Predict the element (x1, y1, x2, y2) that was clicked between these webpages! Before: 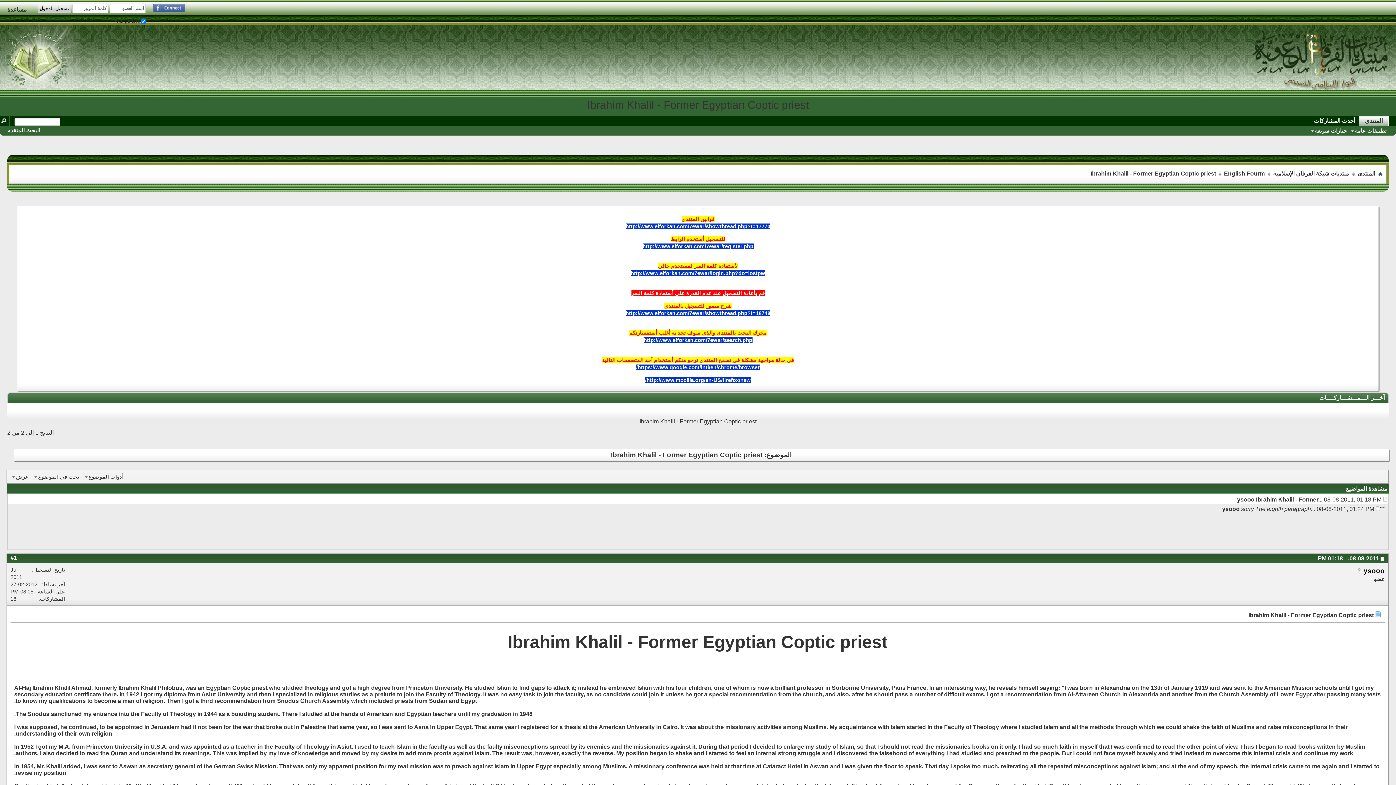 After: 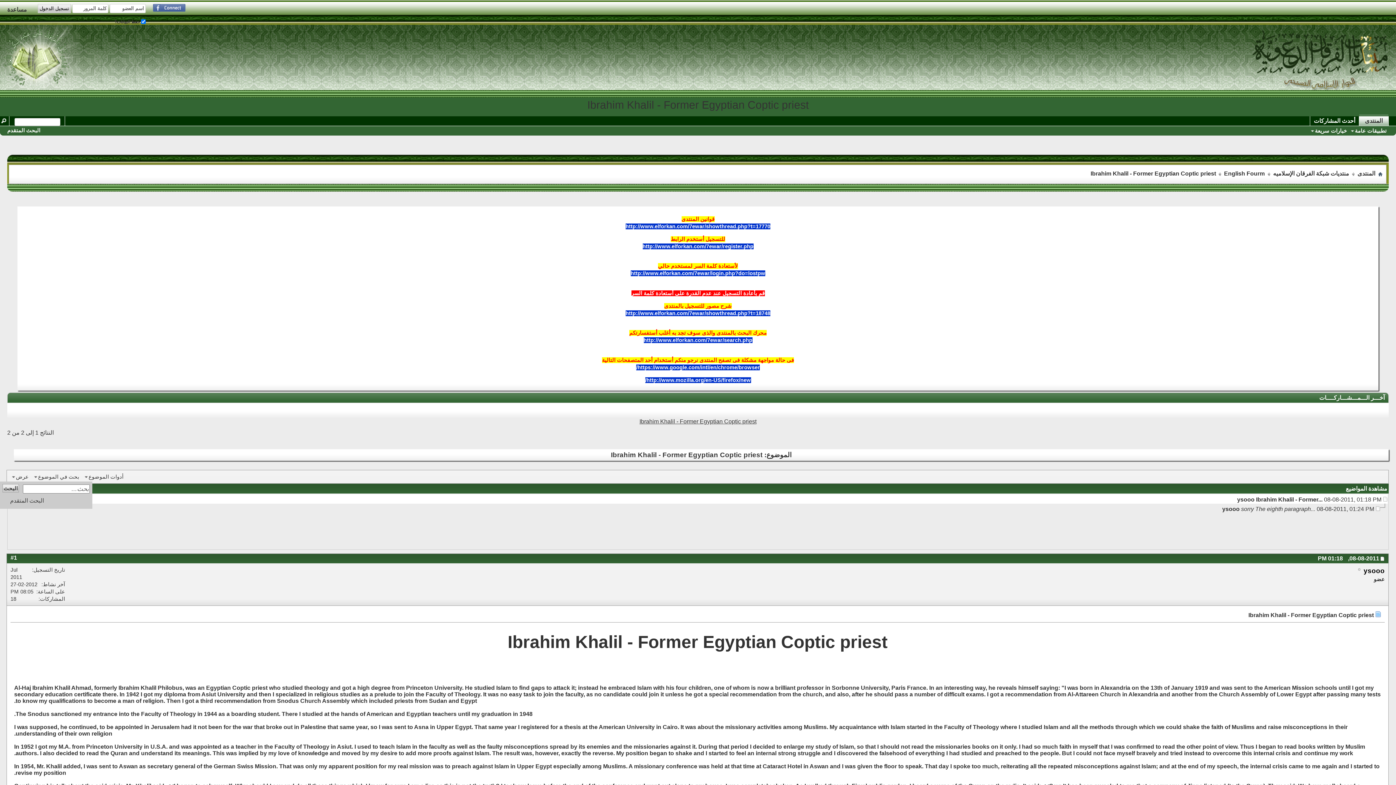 Action: bbox: (32, 472, 81, 481) label: بحث في الموضوع